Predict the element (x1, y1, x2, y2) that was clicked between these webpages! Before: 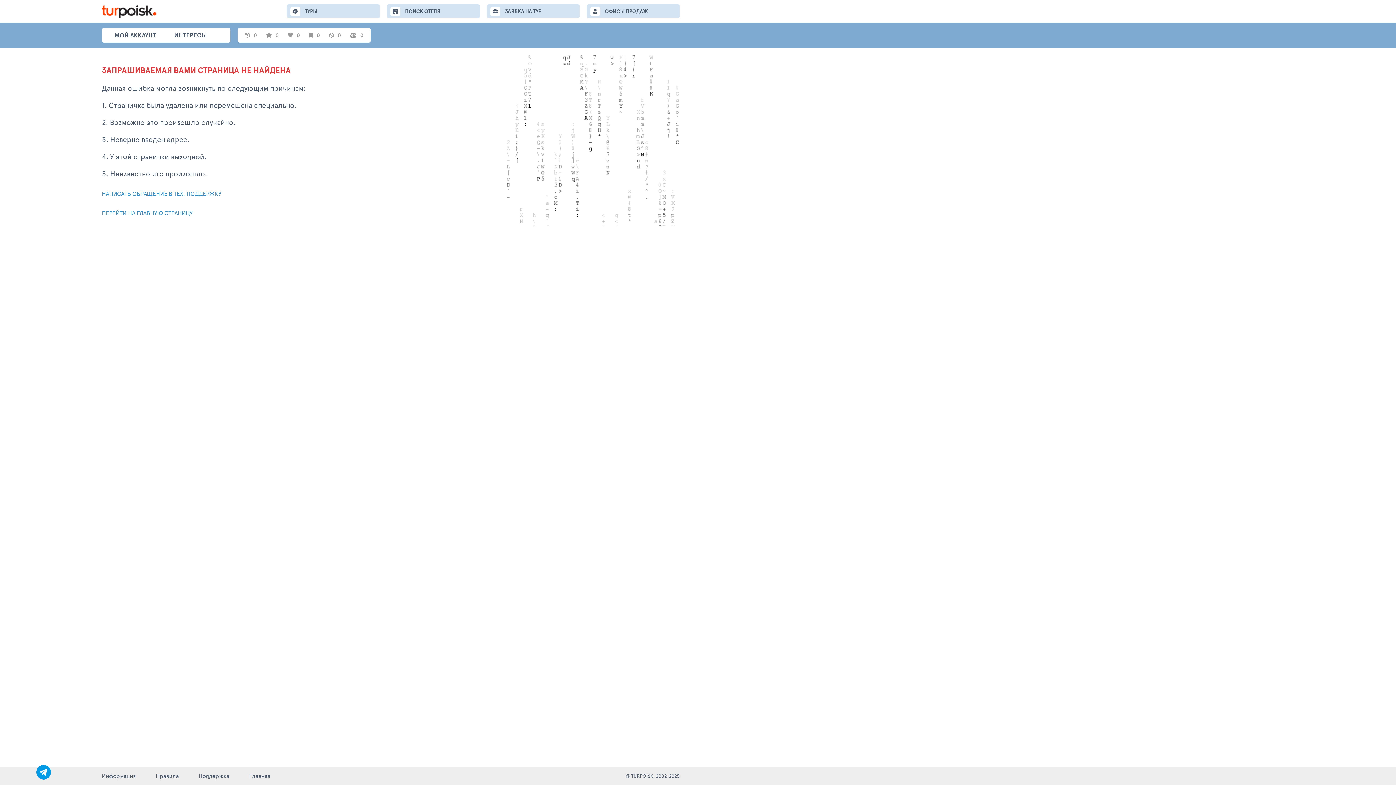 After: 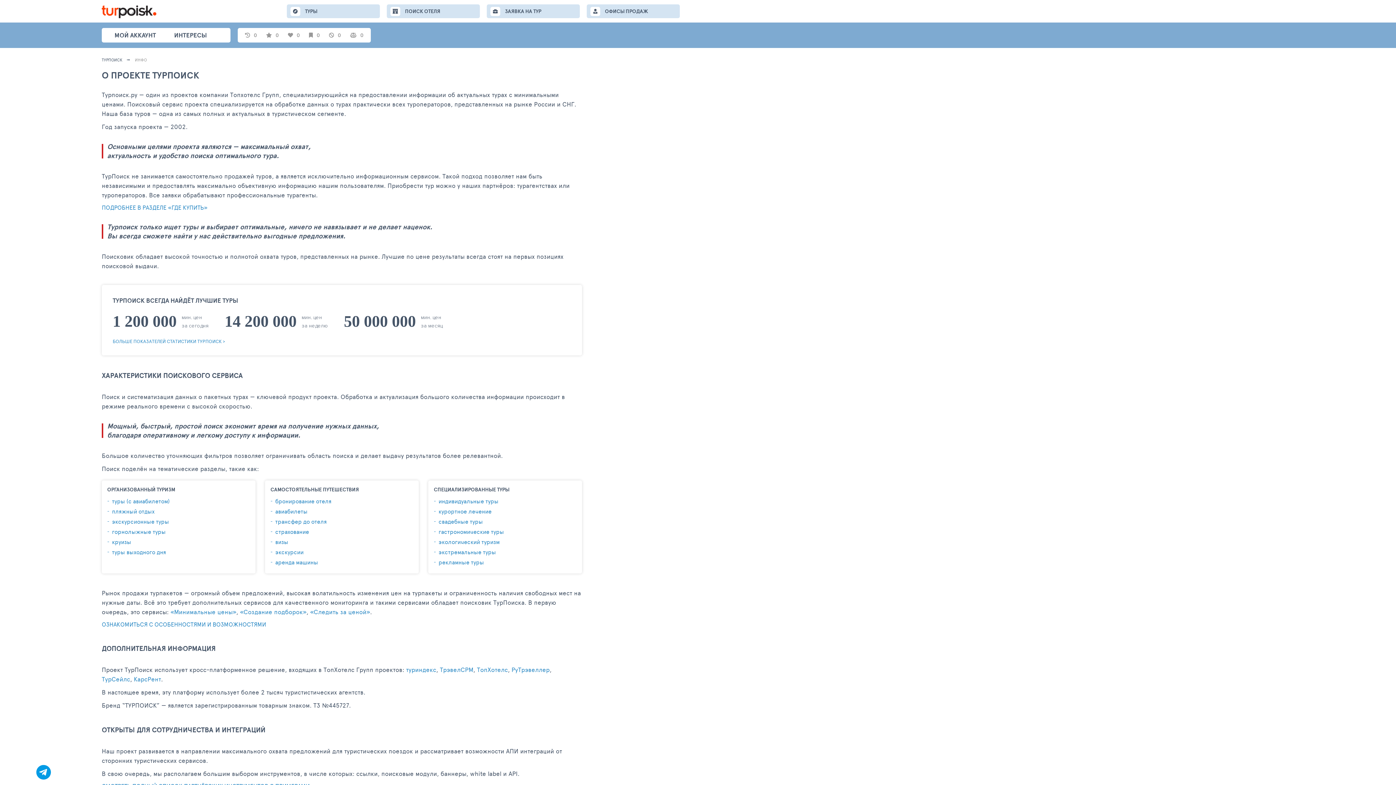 Action: label: Информация bbox: (101, 767, 136, 785)